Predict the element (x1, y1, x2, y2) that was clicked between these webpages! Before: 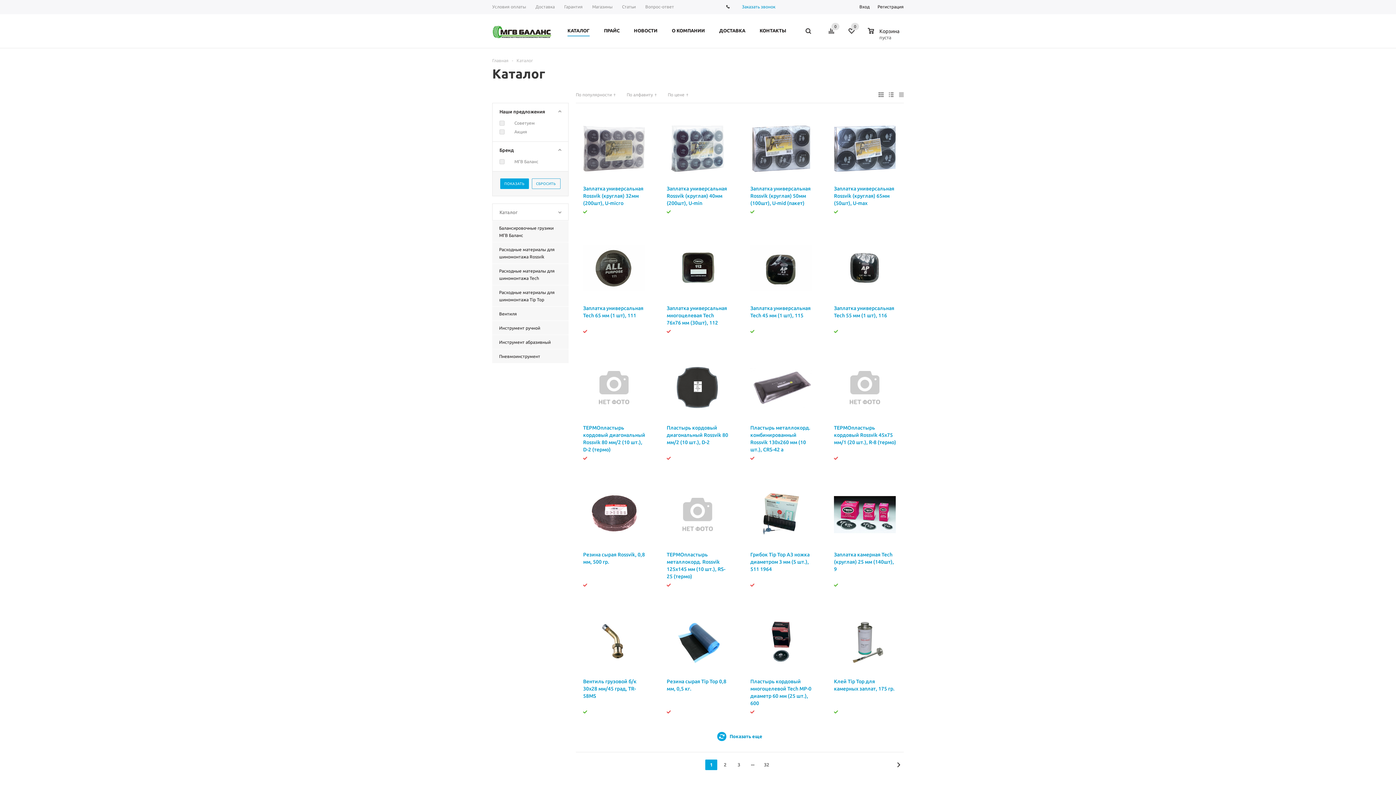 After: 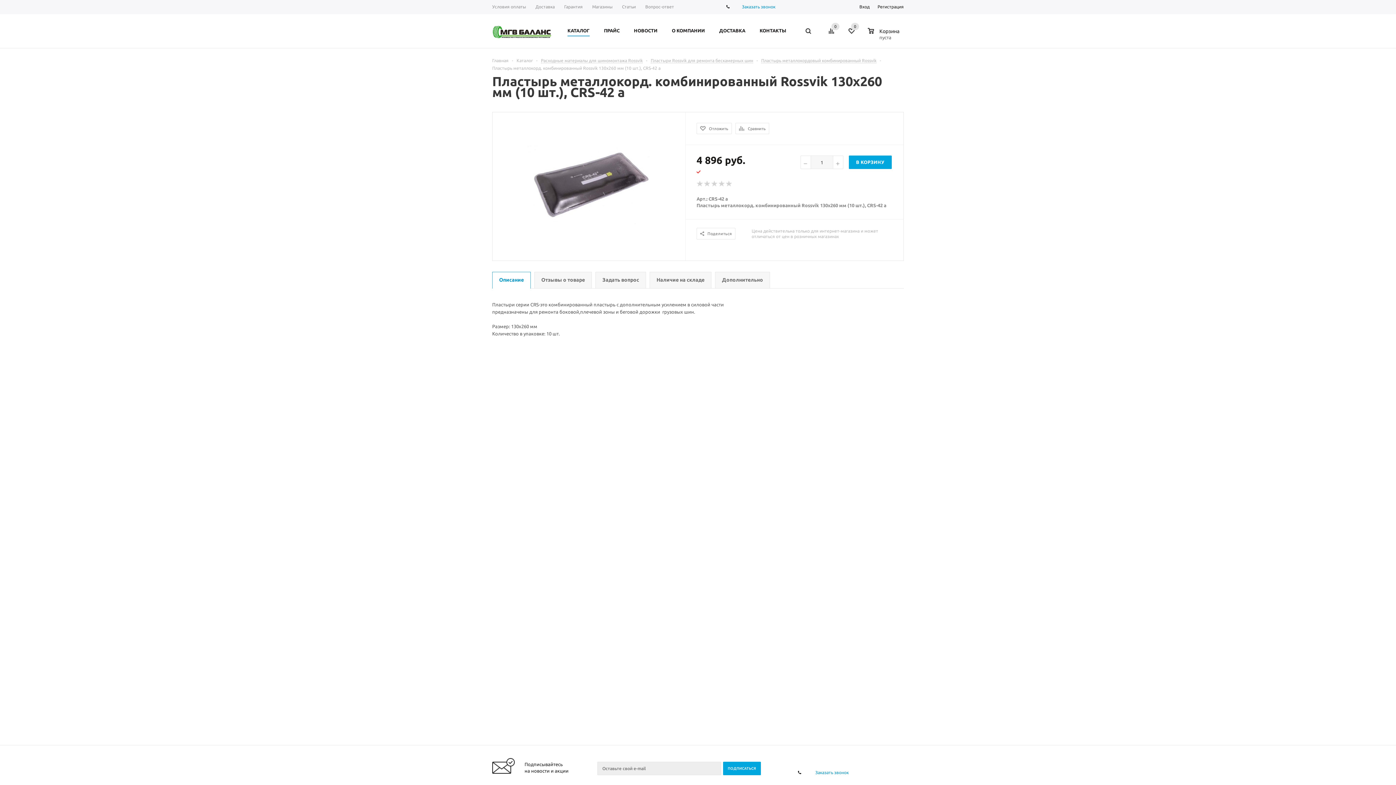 Action: label: Пластырь металлокорд. комбинированный Rossvik 130х260 мм (10 шт.), CRS-42 a bbox: (750, 424, 812, 453)